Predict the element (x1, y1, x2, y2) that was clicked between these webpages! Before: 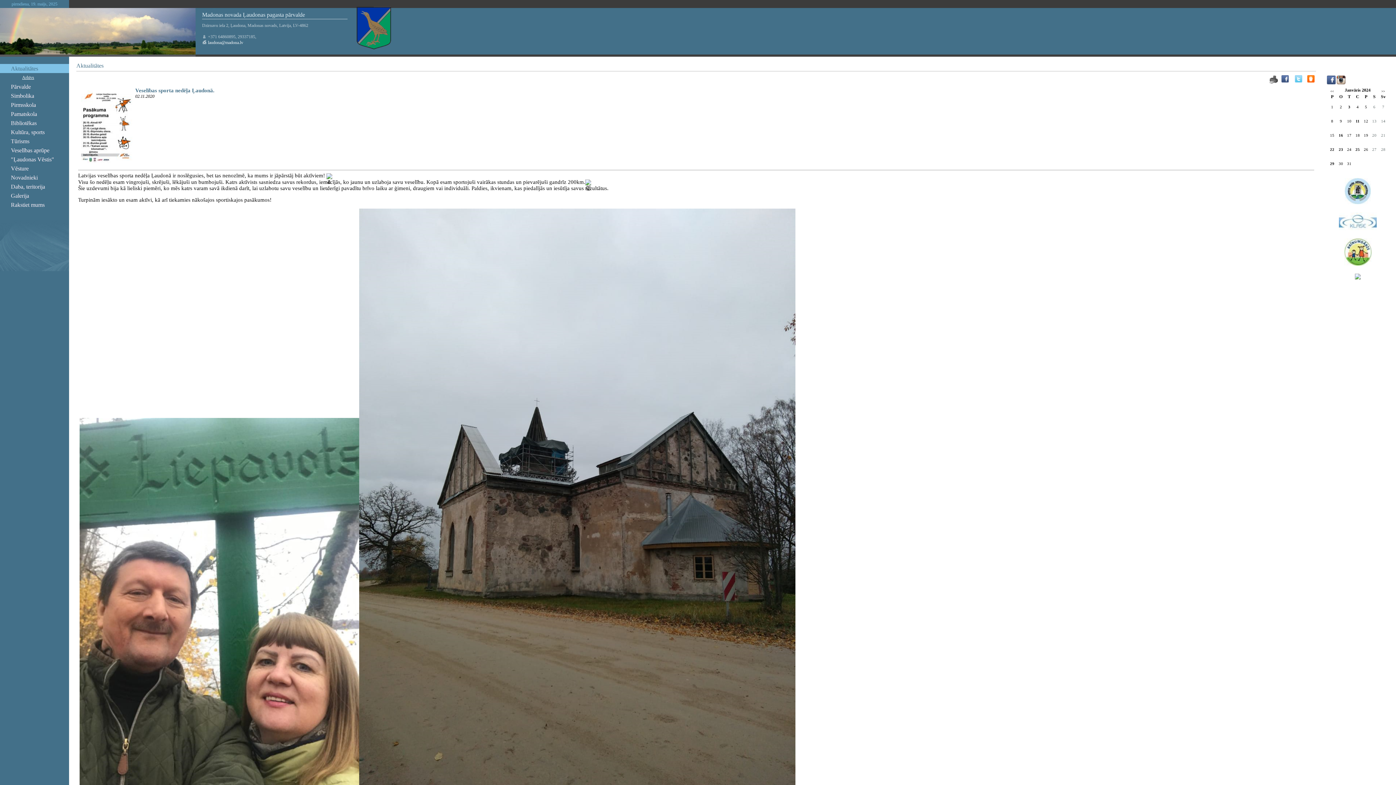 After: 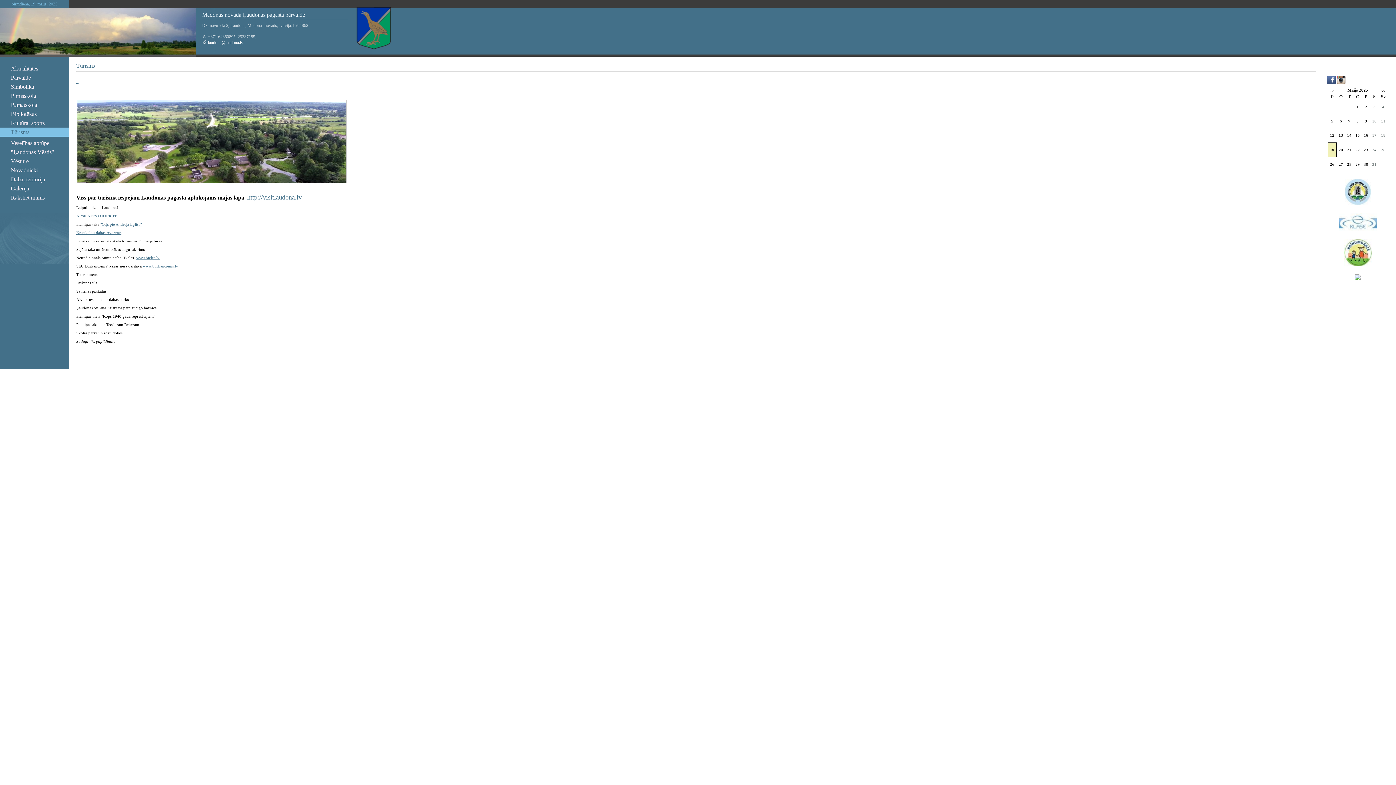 Action: label: Tūrisms bbox: (0, 136, 69, 145)